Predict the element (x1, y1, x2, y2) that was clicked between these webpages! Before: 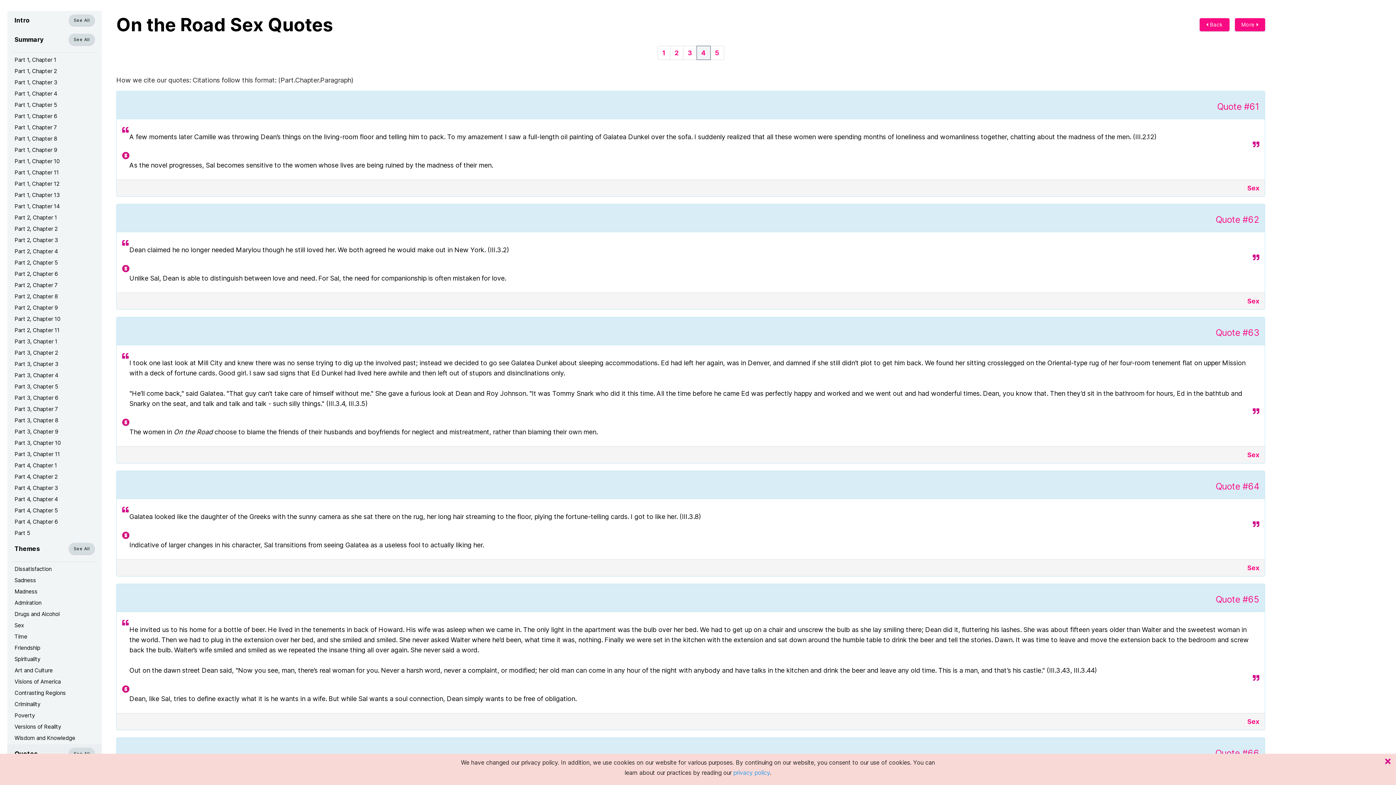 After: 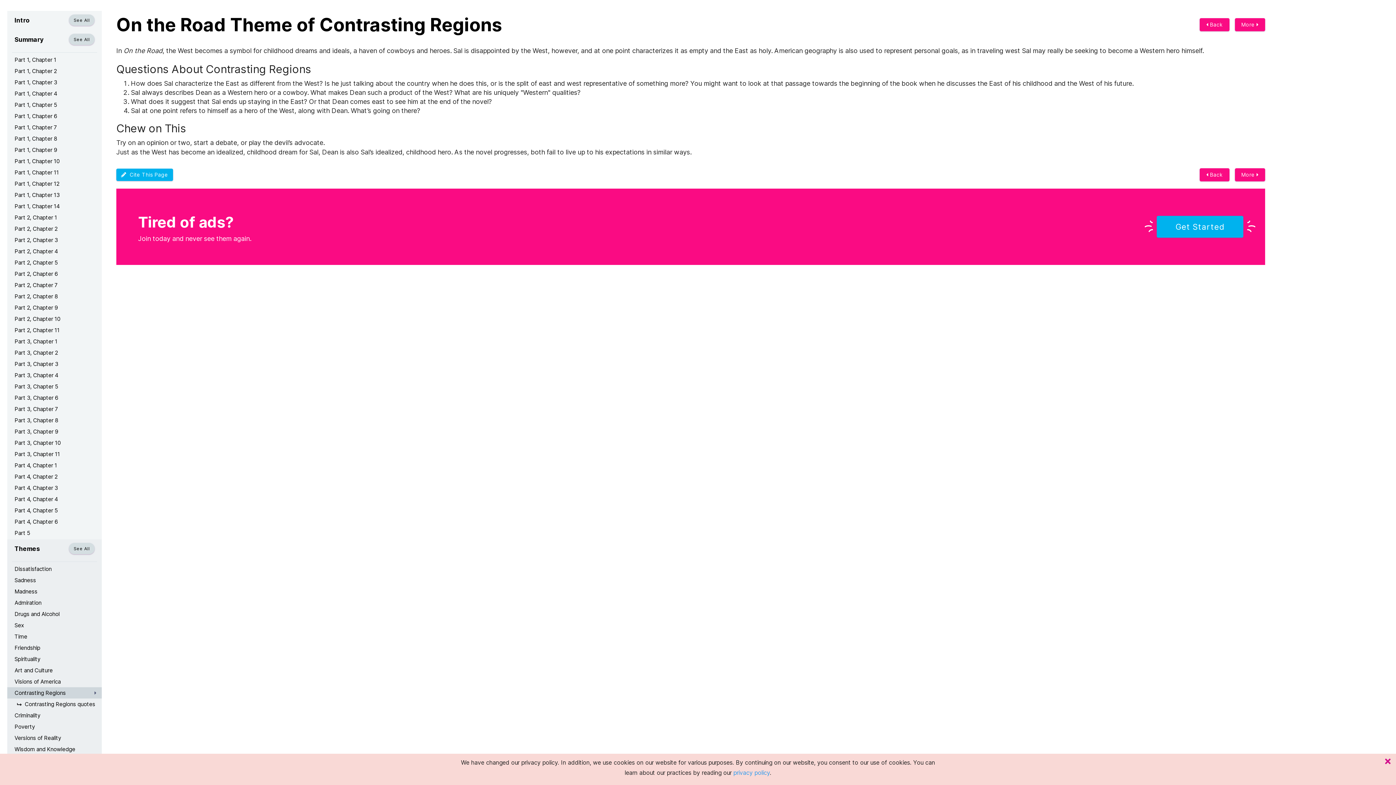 Action: bbox: (7, 687, 101, 698) label: Contrasting Regions